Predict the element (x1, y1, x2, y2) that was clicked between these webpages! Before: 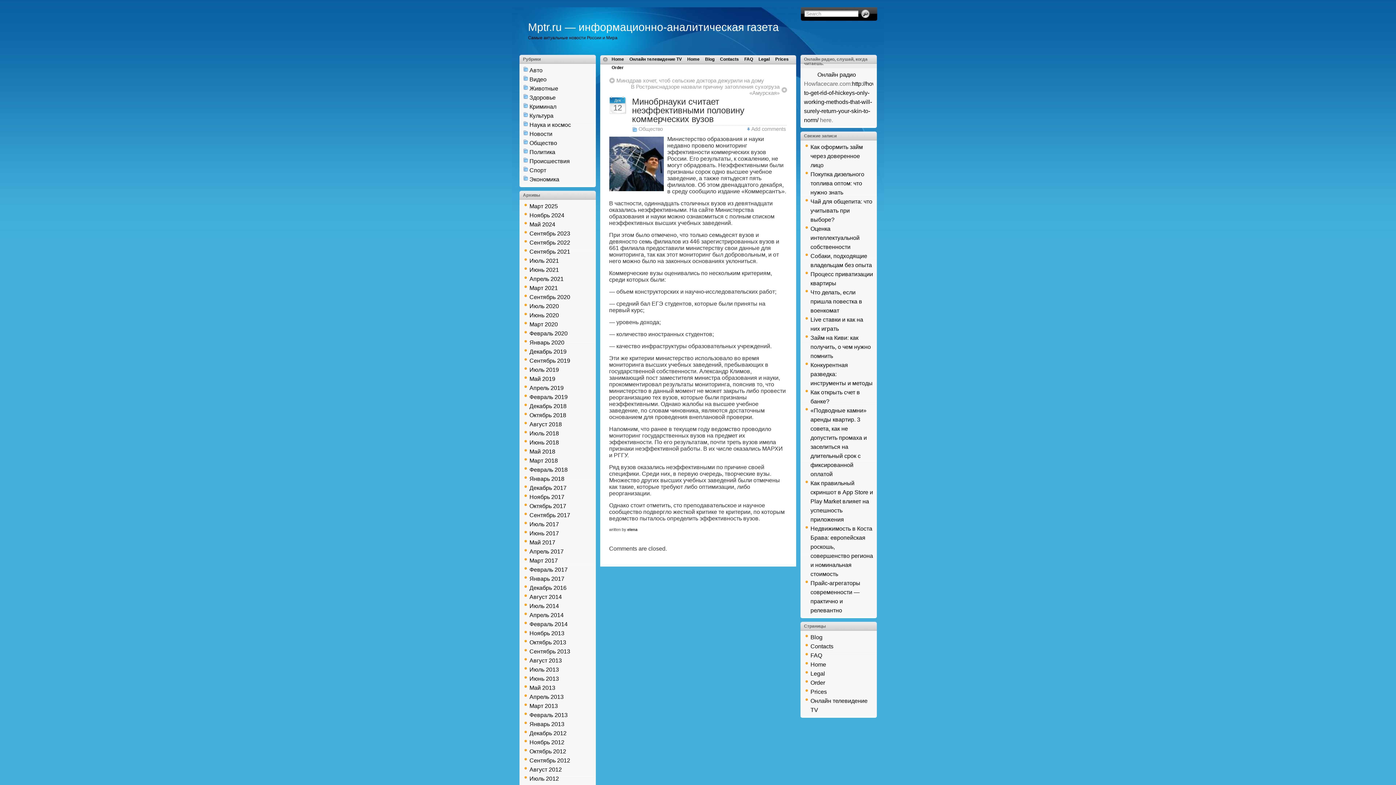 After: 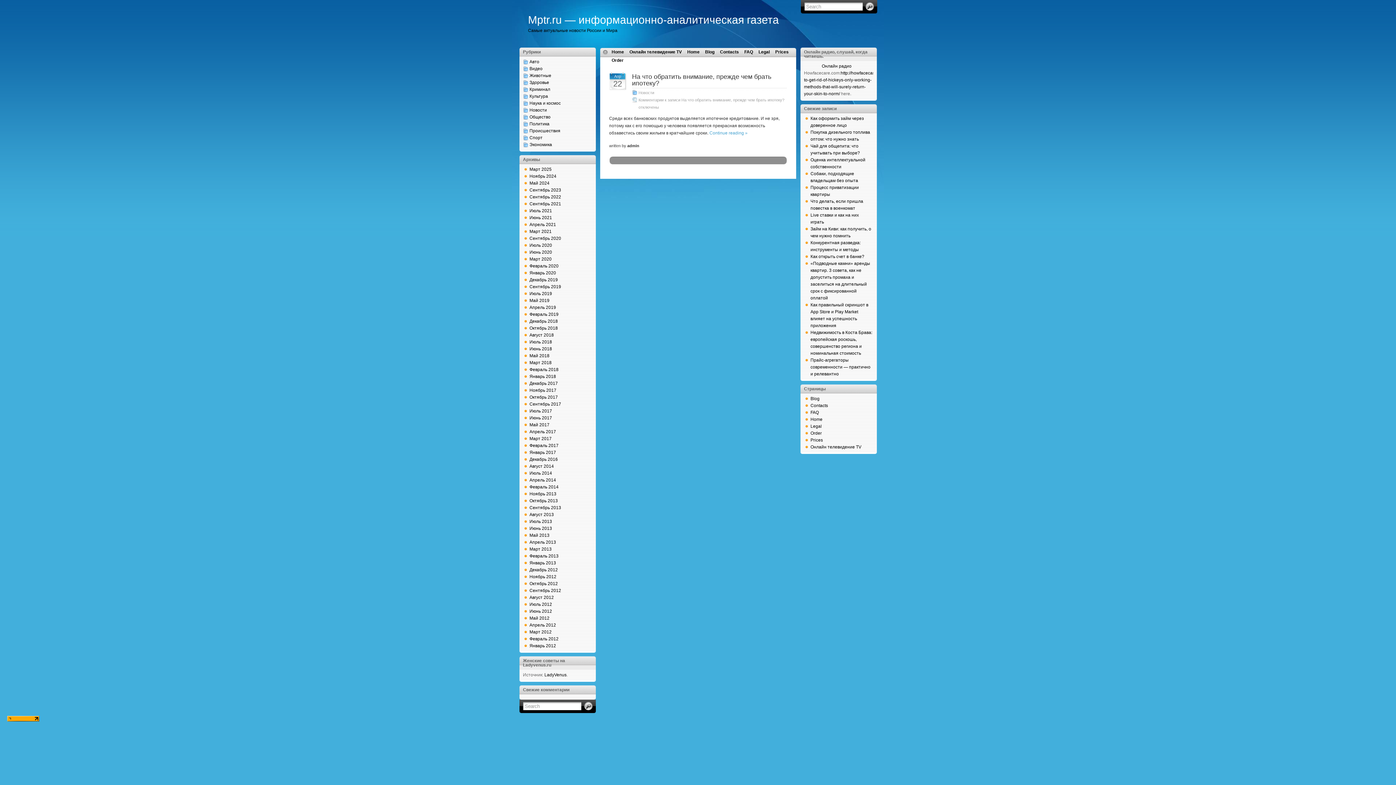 Action: bbox: (529, 612, 563, 618) label: Апрель 2014